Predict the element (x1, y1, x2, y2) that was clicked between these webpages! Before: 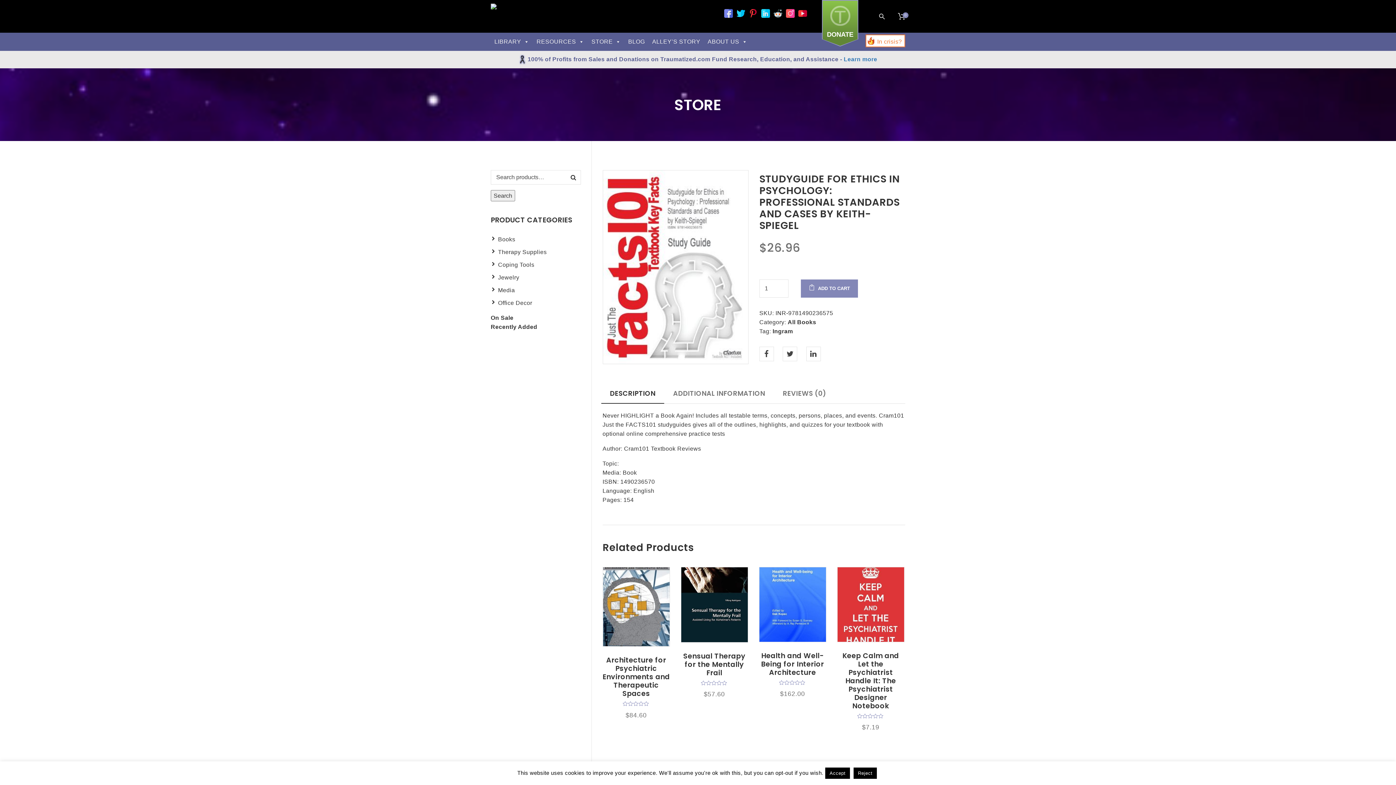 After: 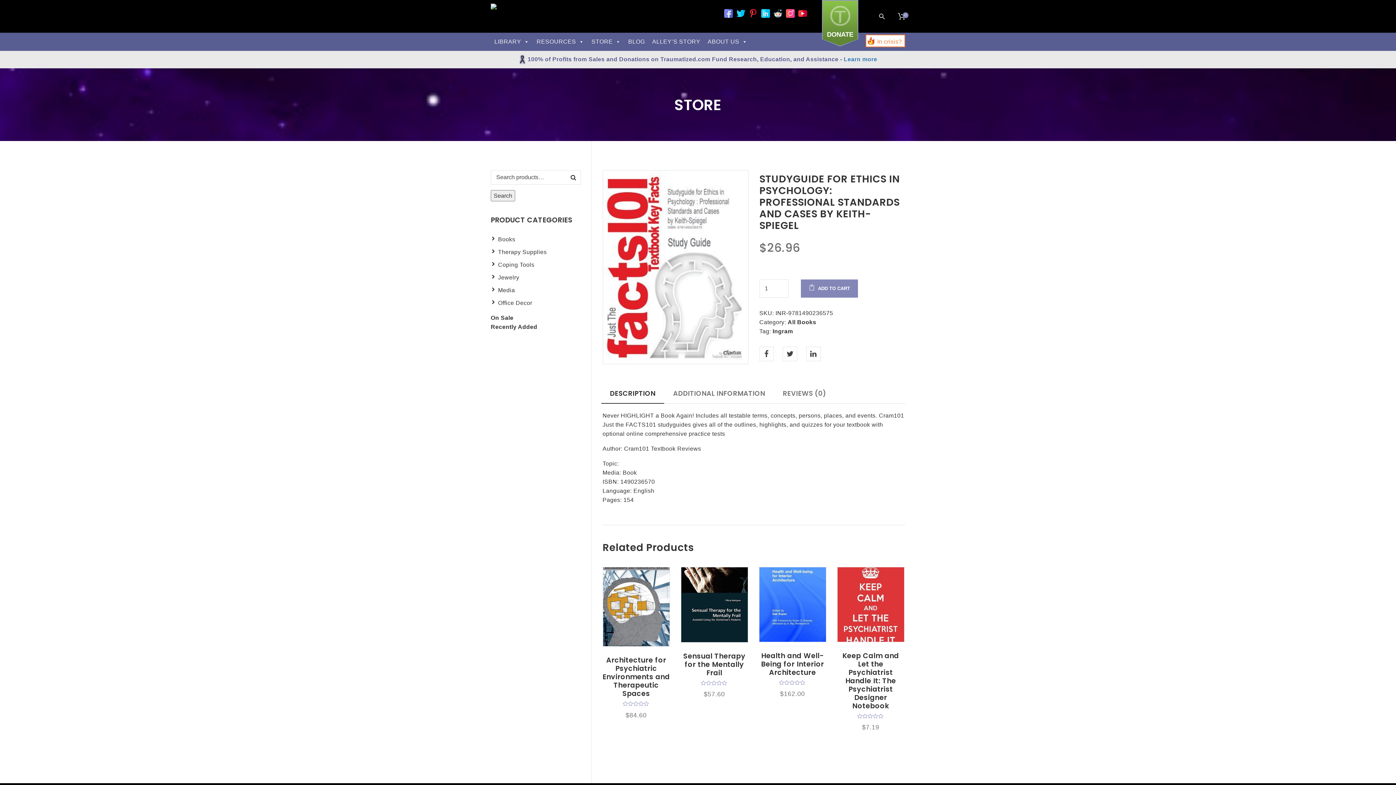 Action: label: Accept bbox: (825, 768, 850, 779)